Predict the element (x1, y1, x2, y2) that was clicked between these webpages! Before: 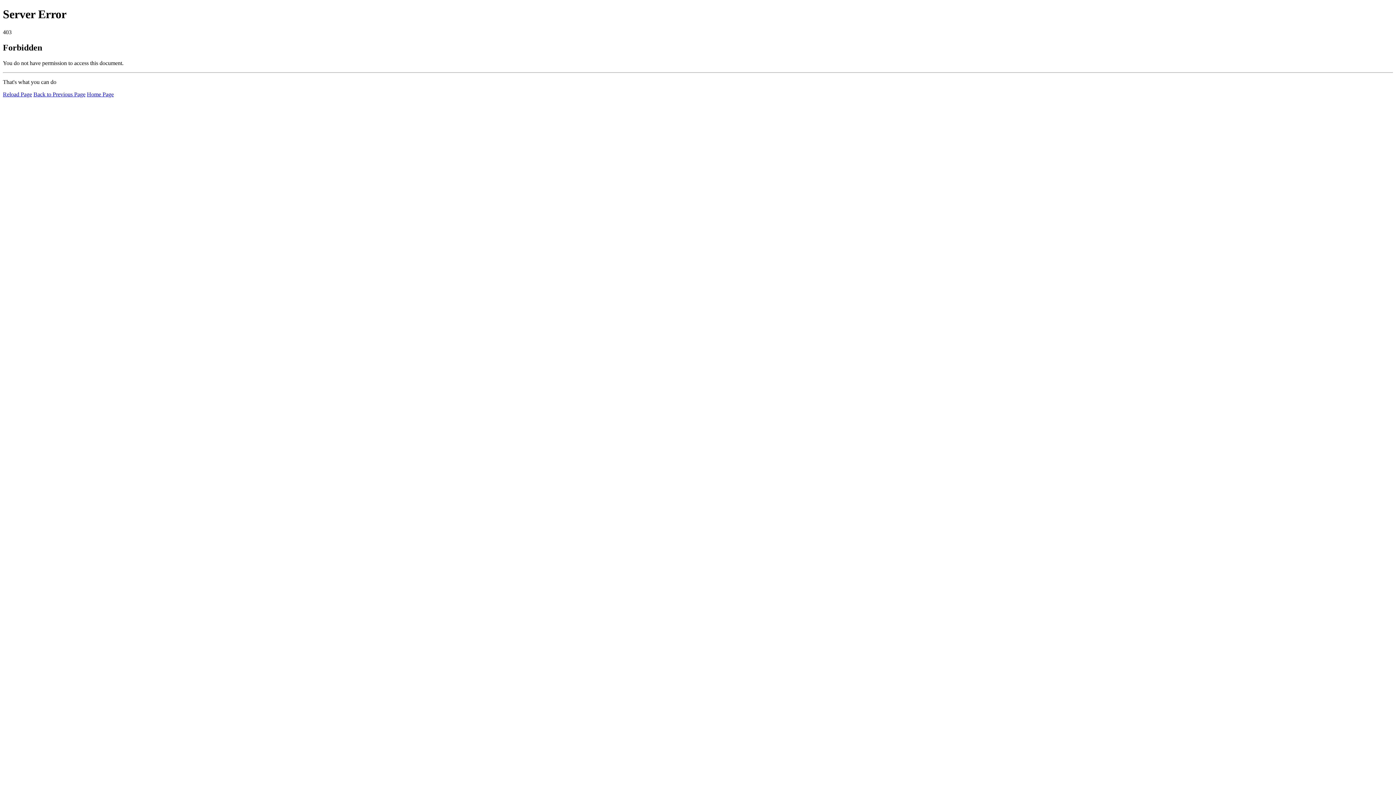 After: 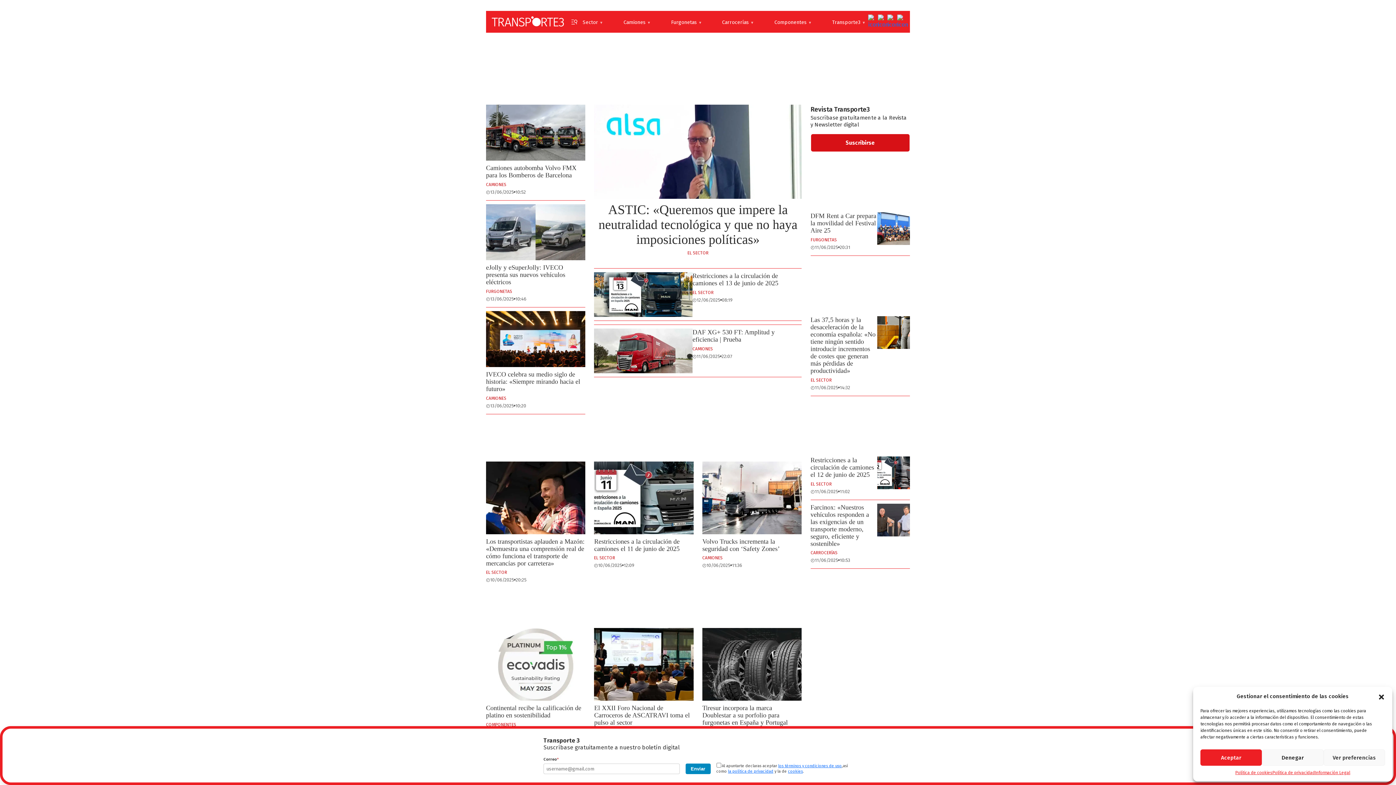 Action: label: Home Page bbox: (86, 91, 113, 97)